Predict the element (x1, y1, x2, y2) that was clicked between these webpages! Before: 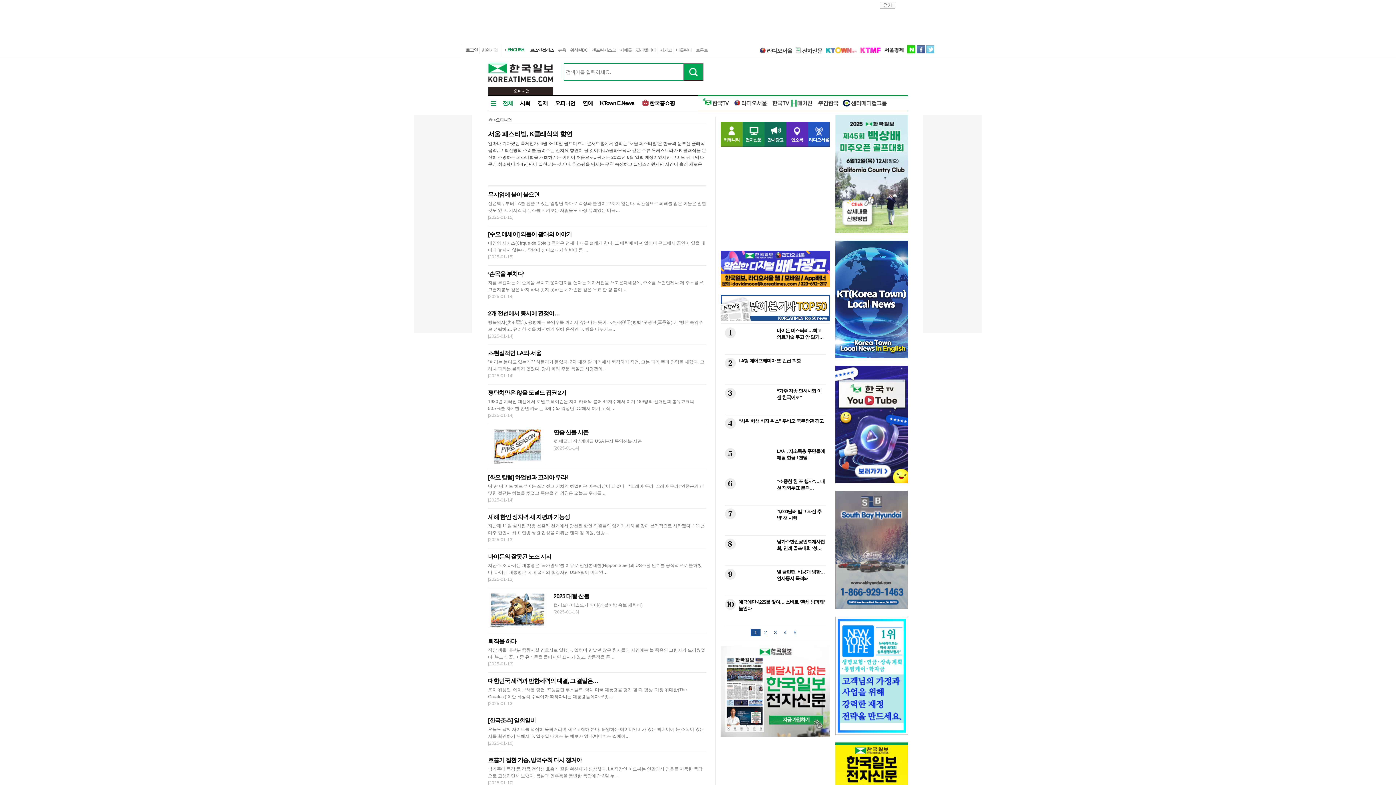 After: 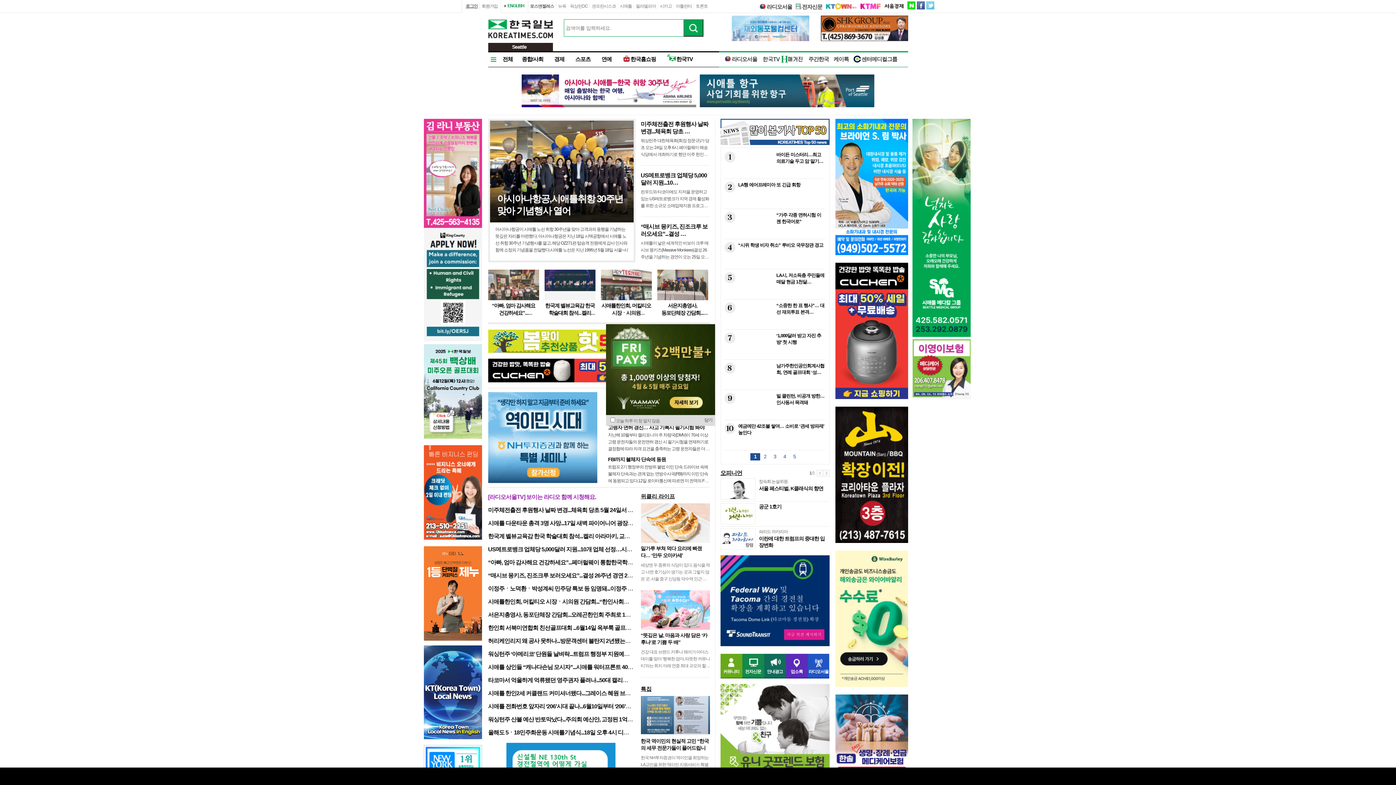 Action: bbox: (620, 47, 632, 52) label: 시애틀